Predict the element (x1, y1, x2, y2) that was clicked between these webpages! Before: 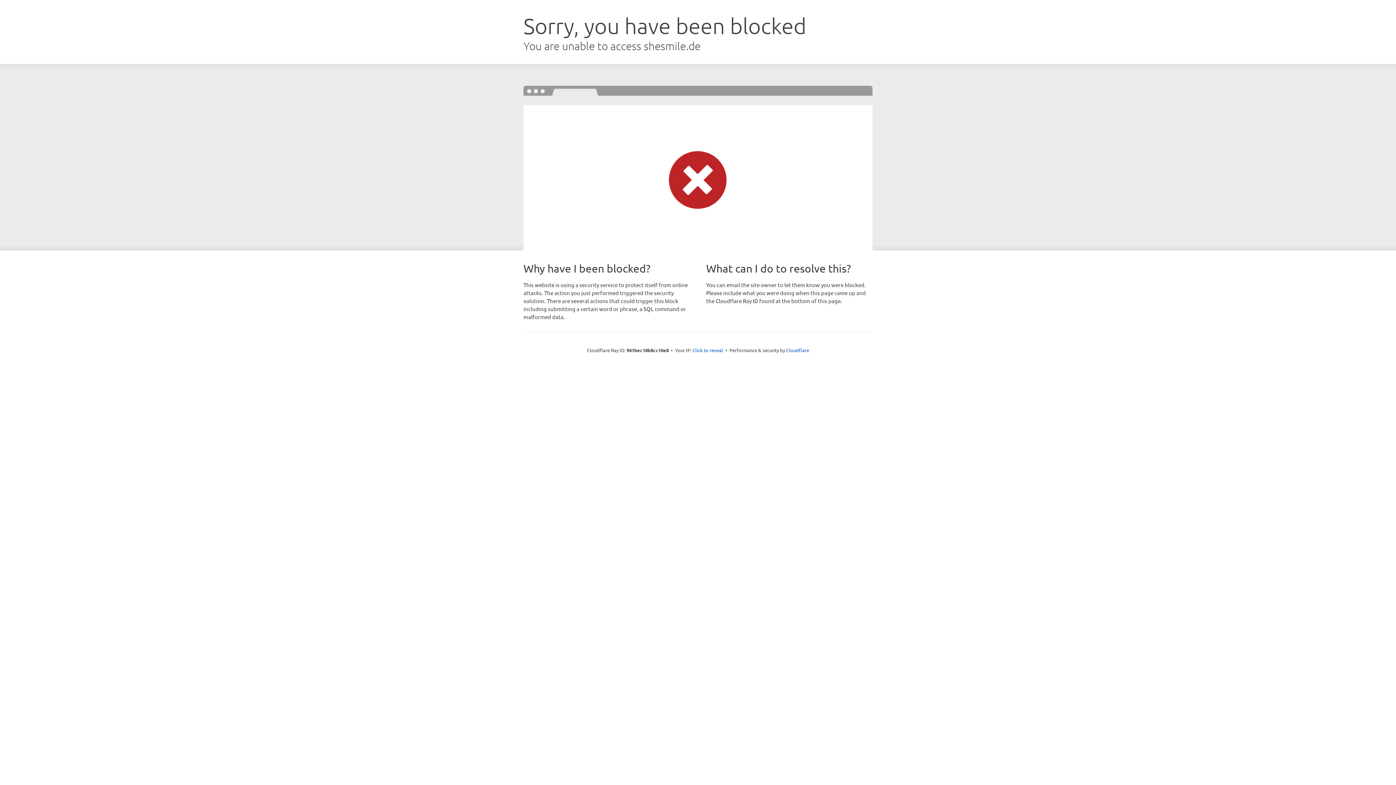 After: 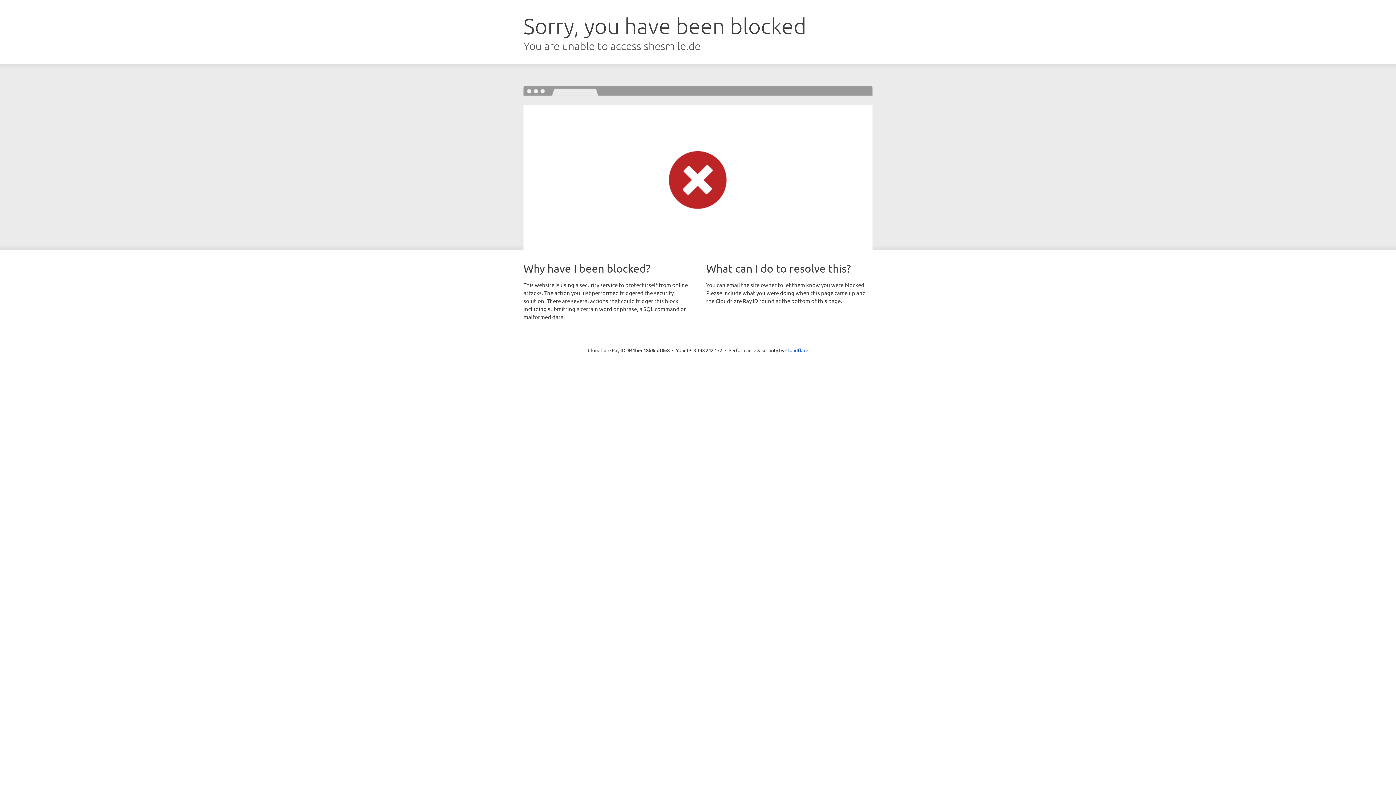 Action: bbox: (692, 346, 723, 353) label: Click to reveal